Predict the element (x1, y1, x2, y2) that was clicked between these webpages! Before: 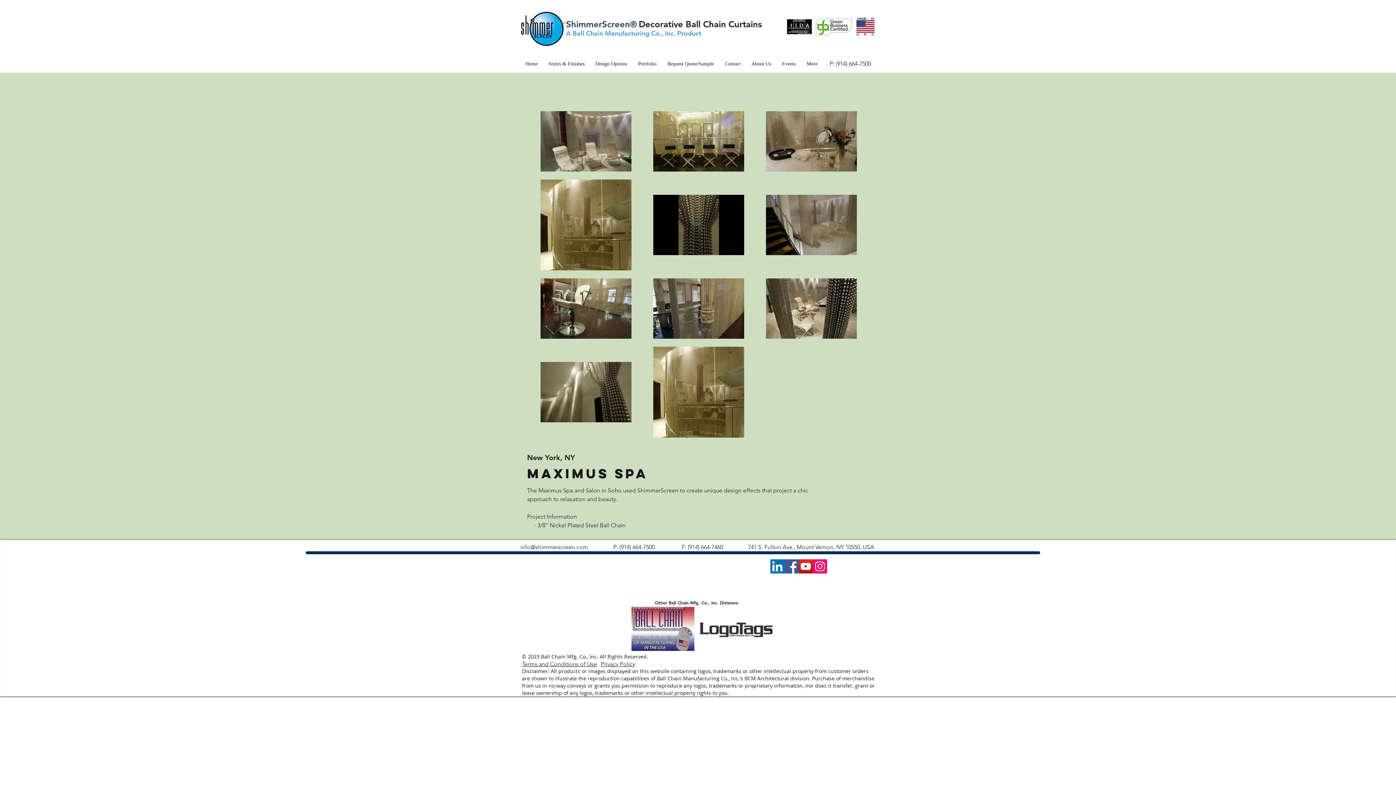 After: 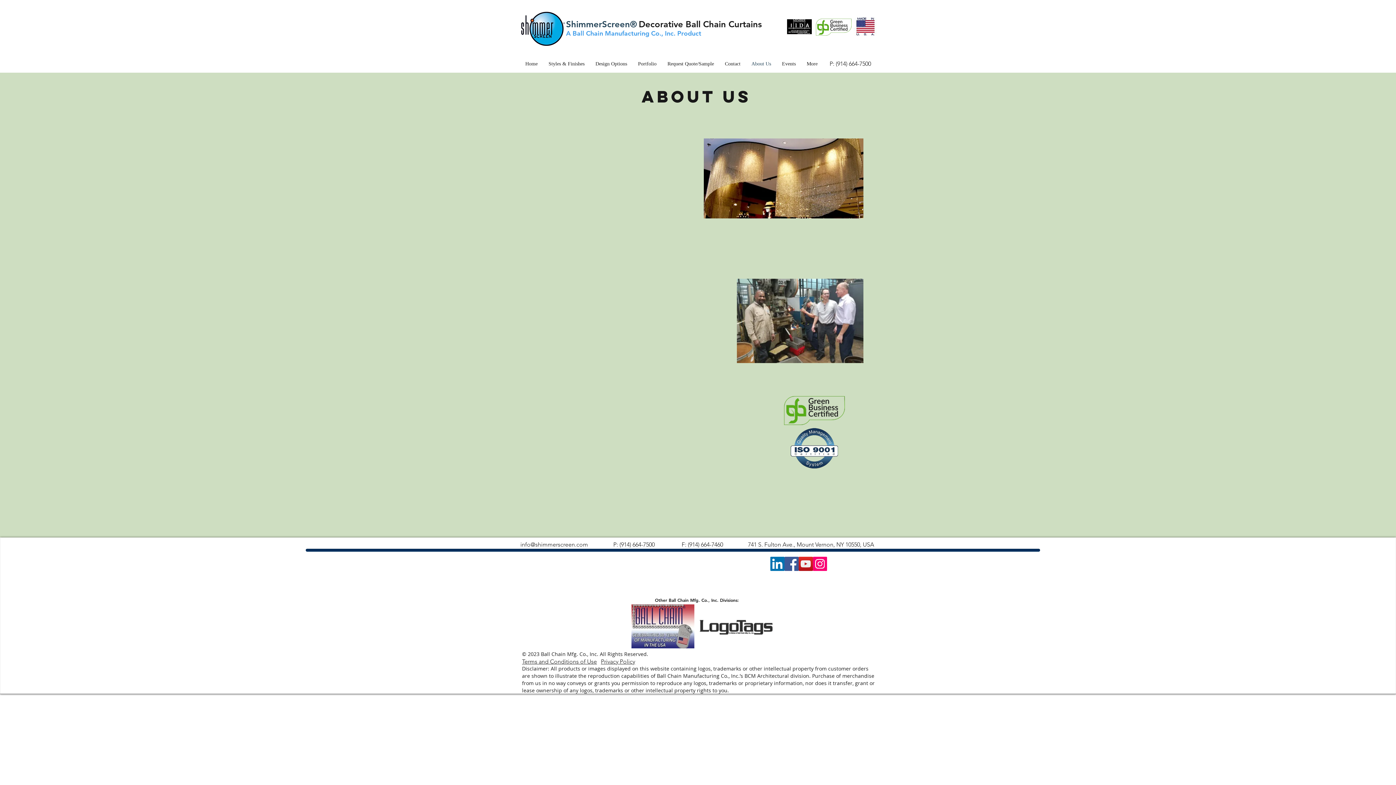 Action: label: About Us bbox: (746, 58, 776, 69)